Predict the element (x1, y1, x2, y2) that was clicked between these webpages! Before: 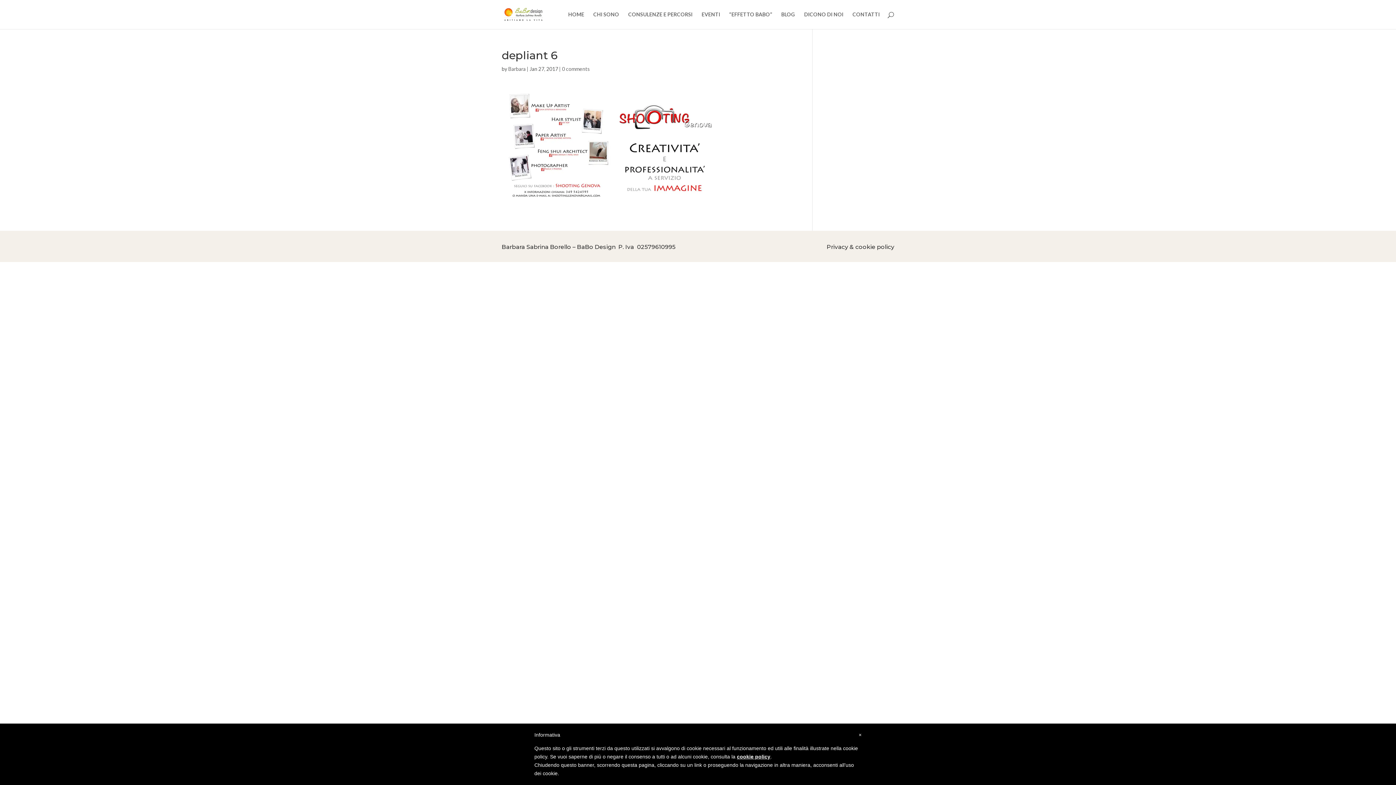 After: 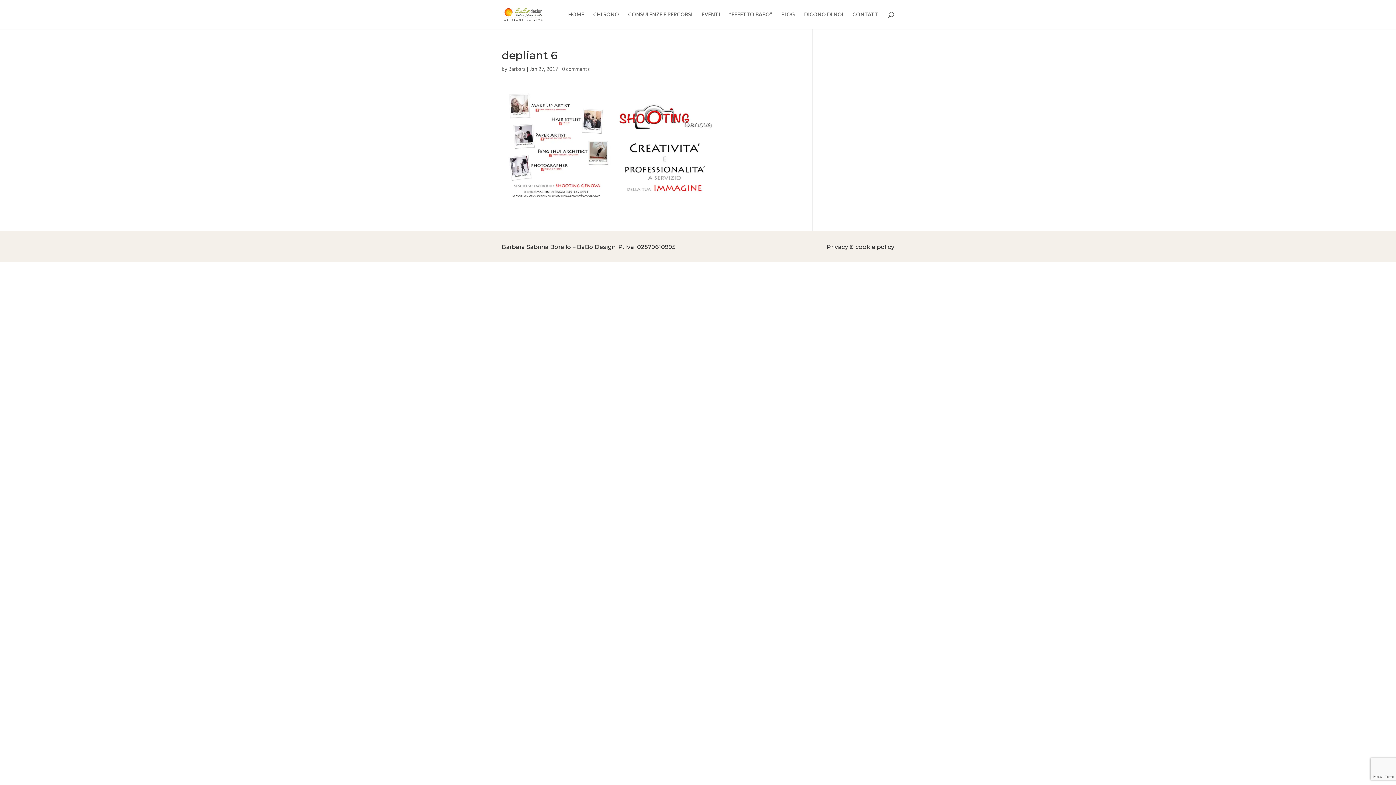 Action: label: × bbox: (858, 731, 861, 739)